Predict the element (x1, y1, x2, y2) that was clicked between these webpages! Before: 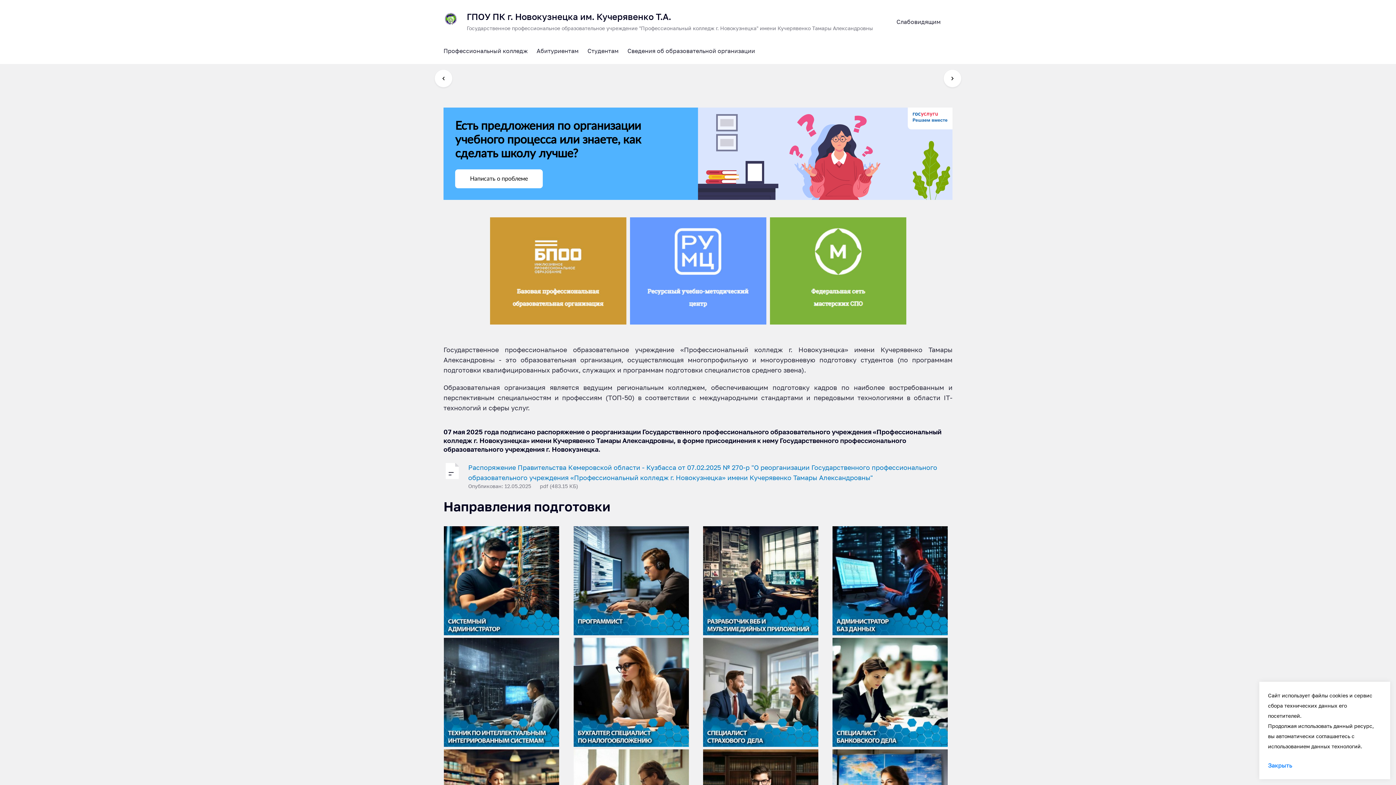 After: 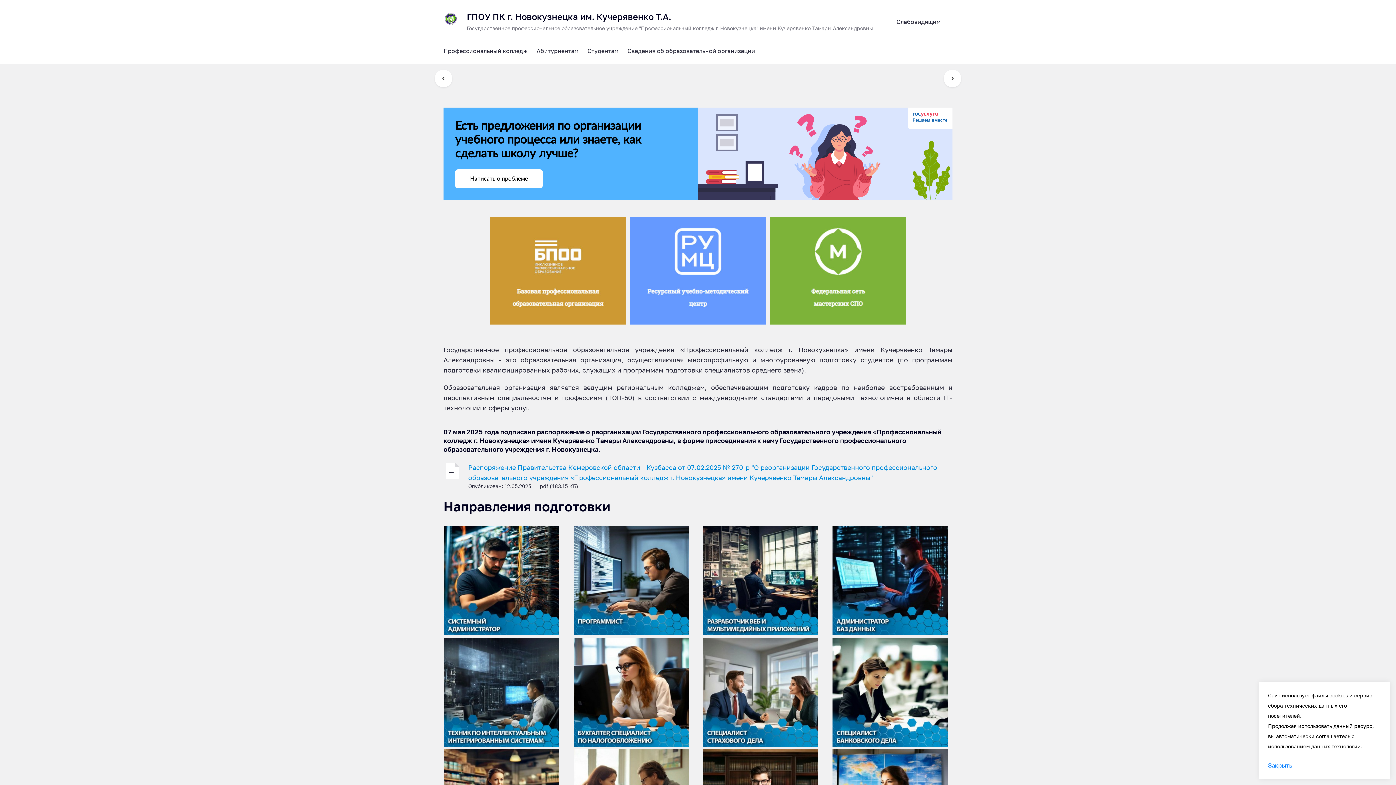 Action: label: Распоряжение Правительства Кемеровской области - Кузбасса от 07.02.2025 № 270-р "О реорганизации Государственного профессионального образовательного учреждения «Профессиональный колледж г. Новокузнецка» имени Кучерявенко Тамары Александровны"

Опубликован: 12.05.2025pdf (483.15 КБ) bbox: (443, 462, 952, 490)